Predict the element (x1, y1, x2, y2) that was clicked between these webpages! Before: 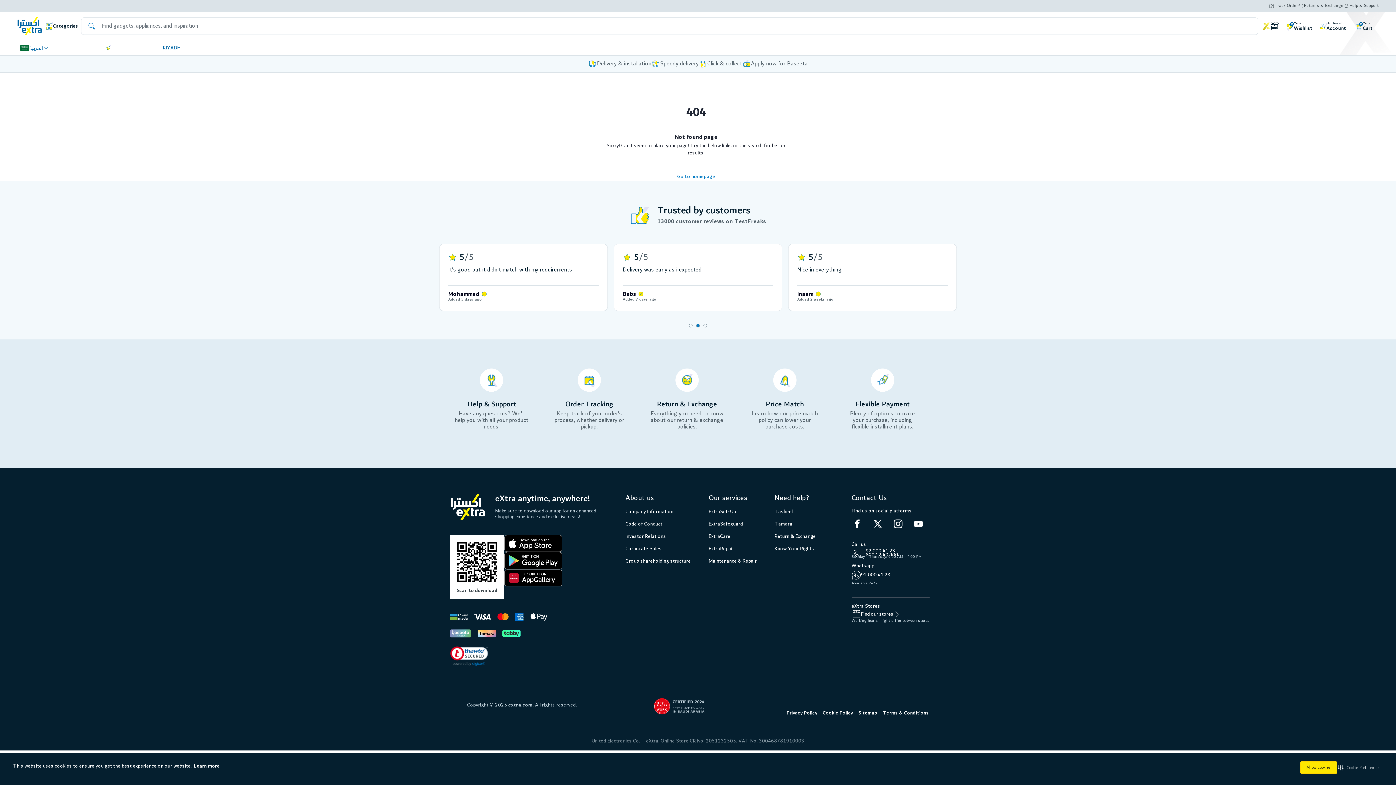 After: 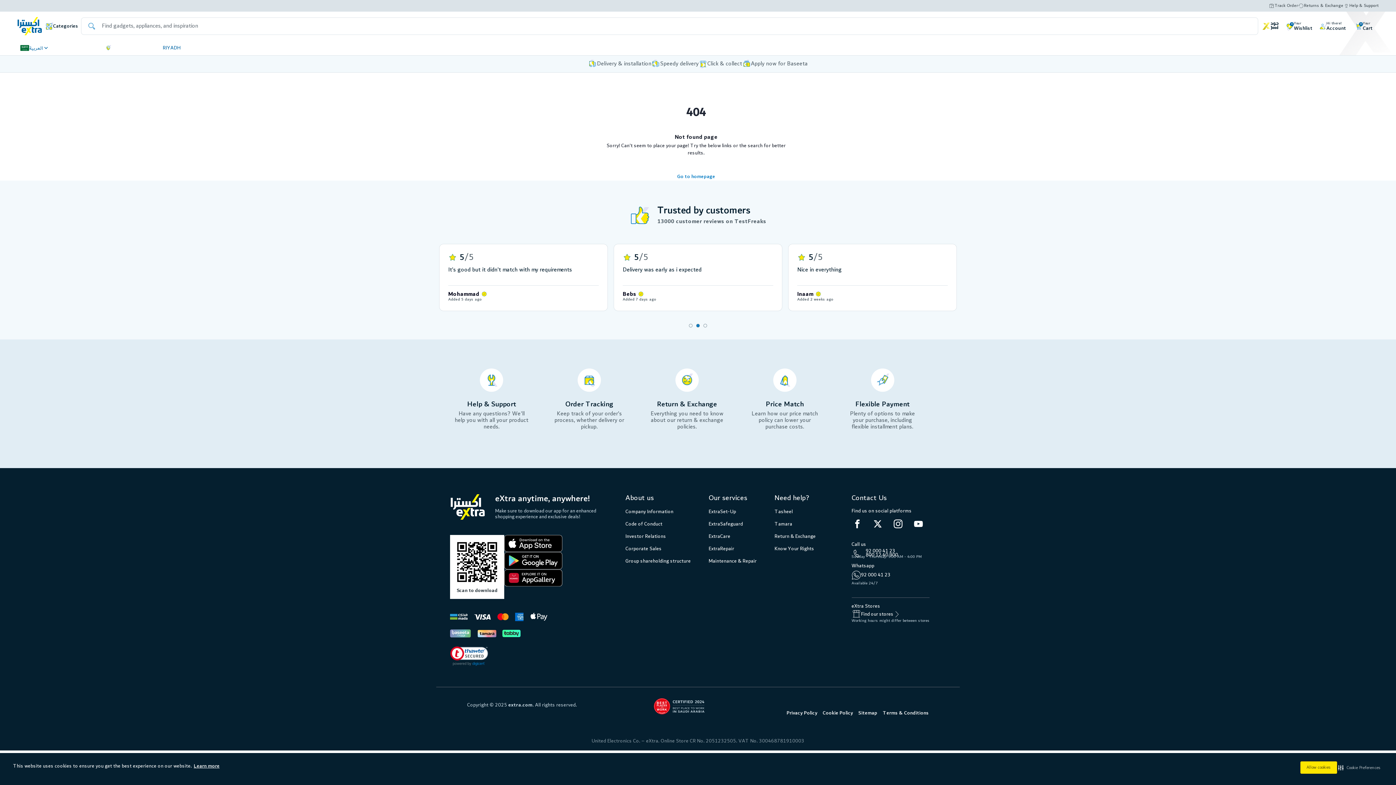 Action: bbox: (504, 535, 562, 552)